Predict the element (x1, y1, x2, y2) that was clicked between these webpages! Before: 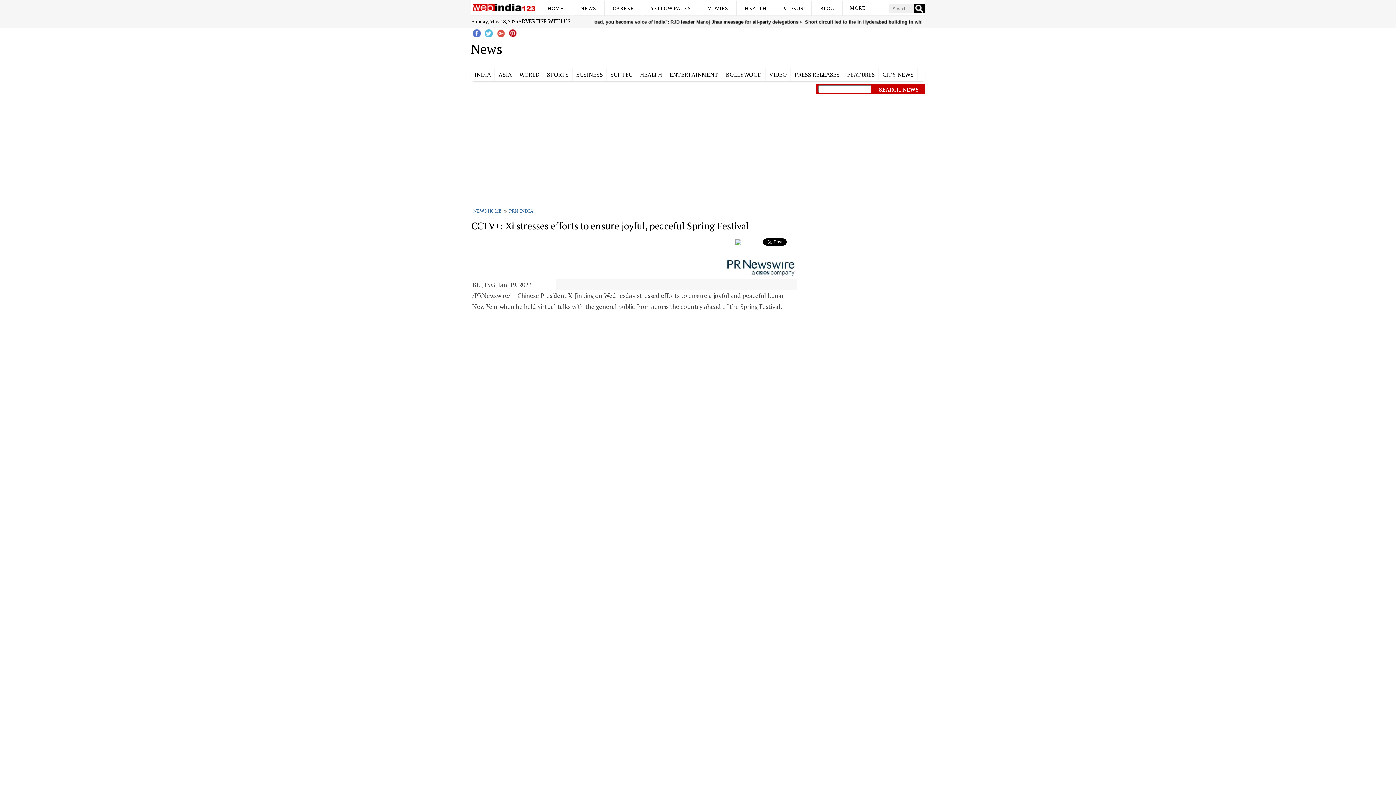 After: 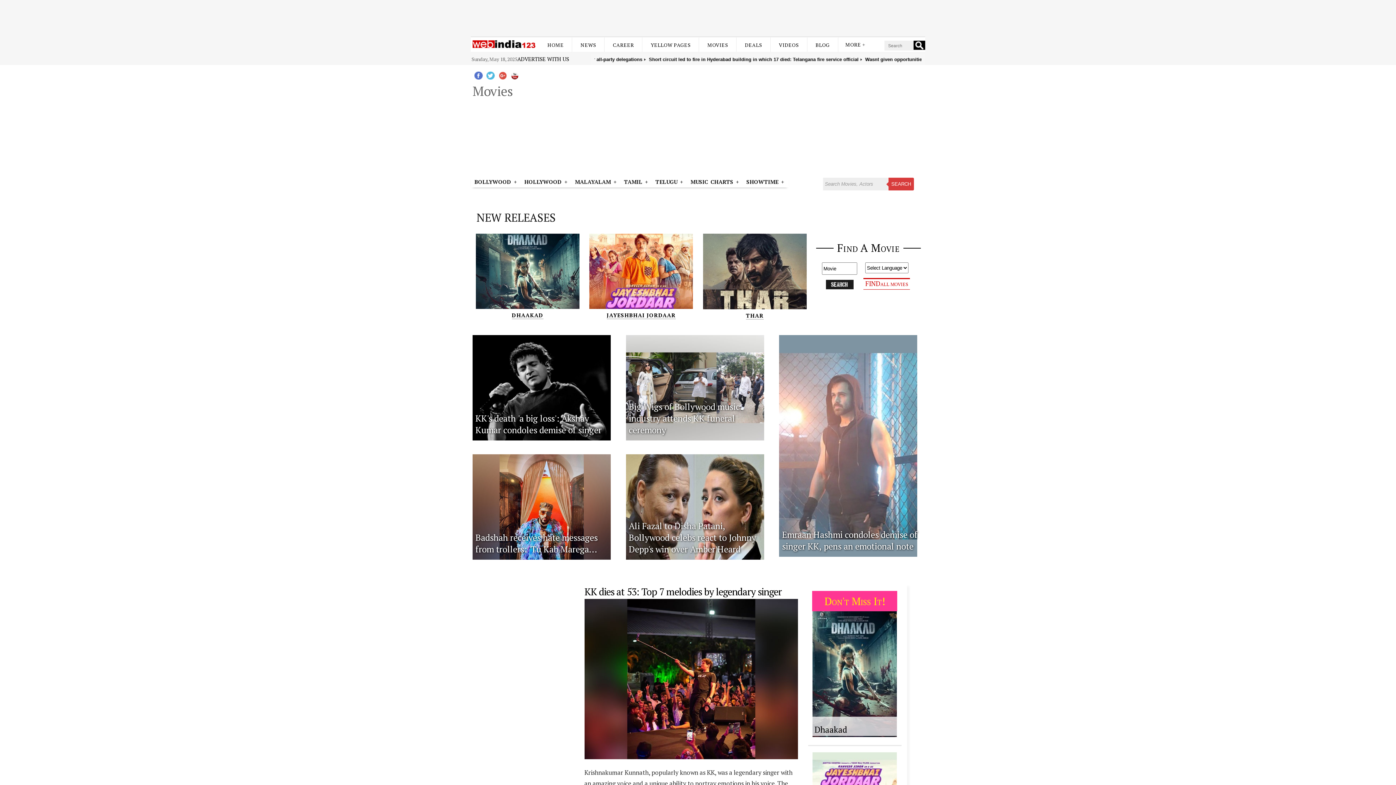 Action: bbox: (707, 4, 728, 11) label: MOVIES